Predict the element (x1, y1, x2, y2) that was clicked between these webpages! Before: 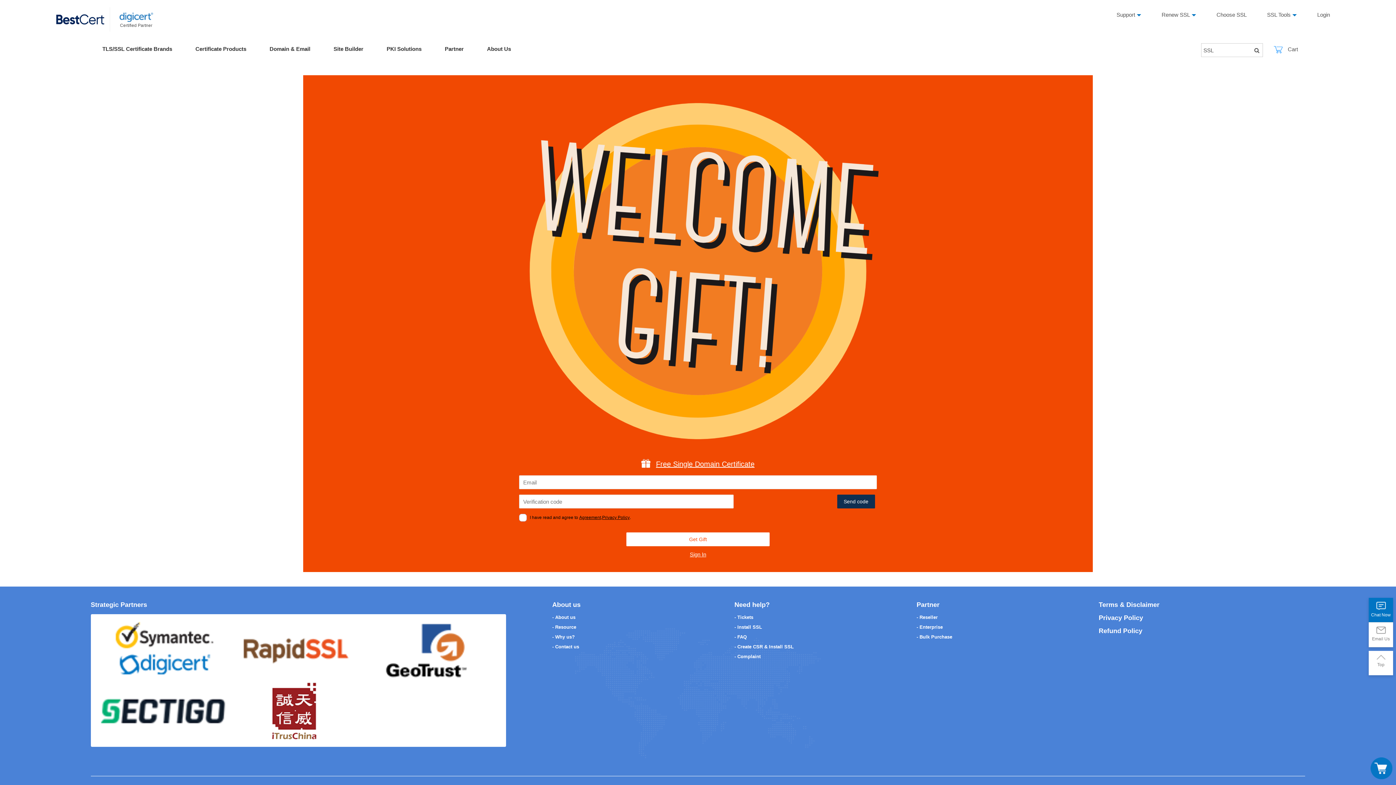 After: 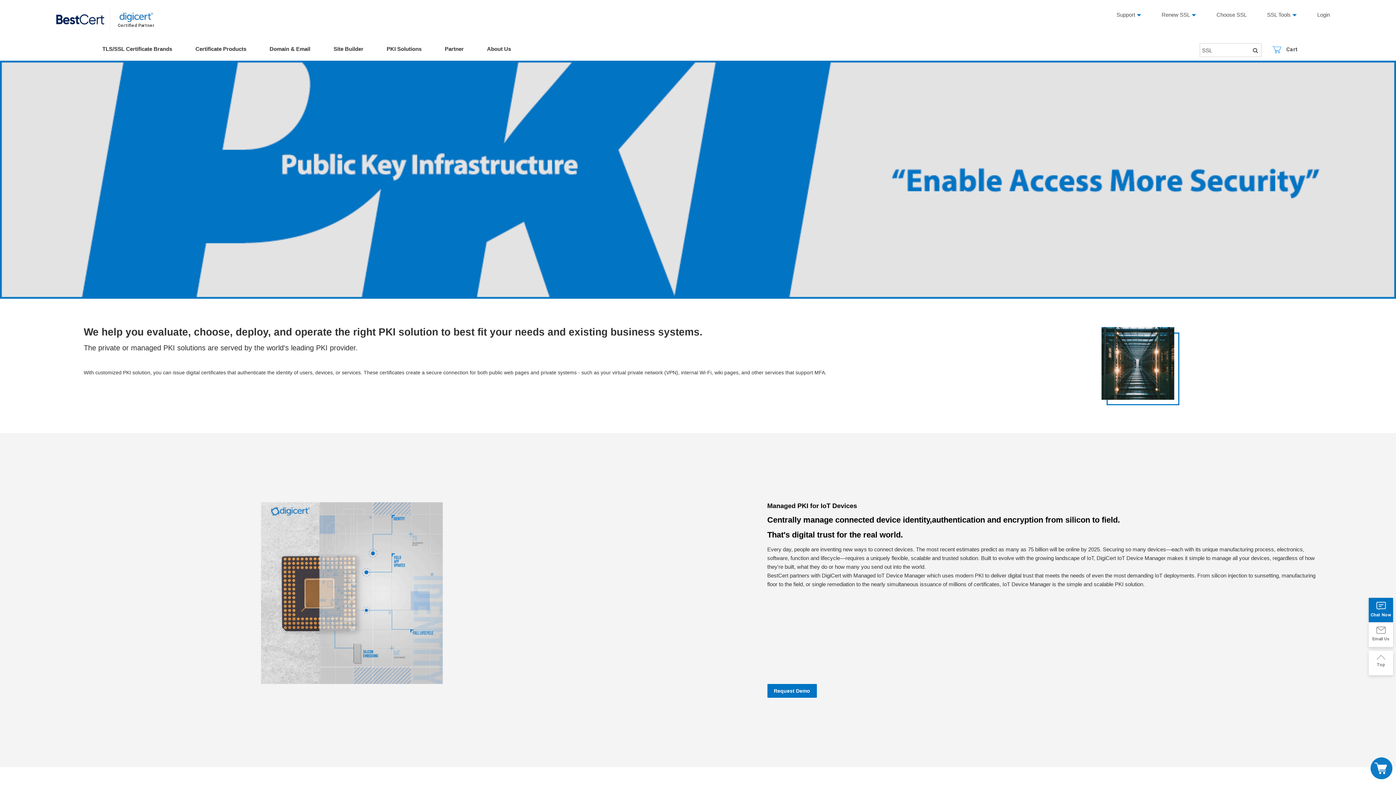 Action: label: PKI Solutions bbox: (375, 38, 433, 58)